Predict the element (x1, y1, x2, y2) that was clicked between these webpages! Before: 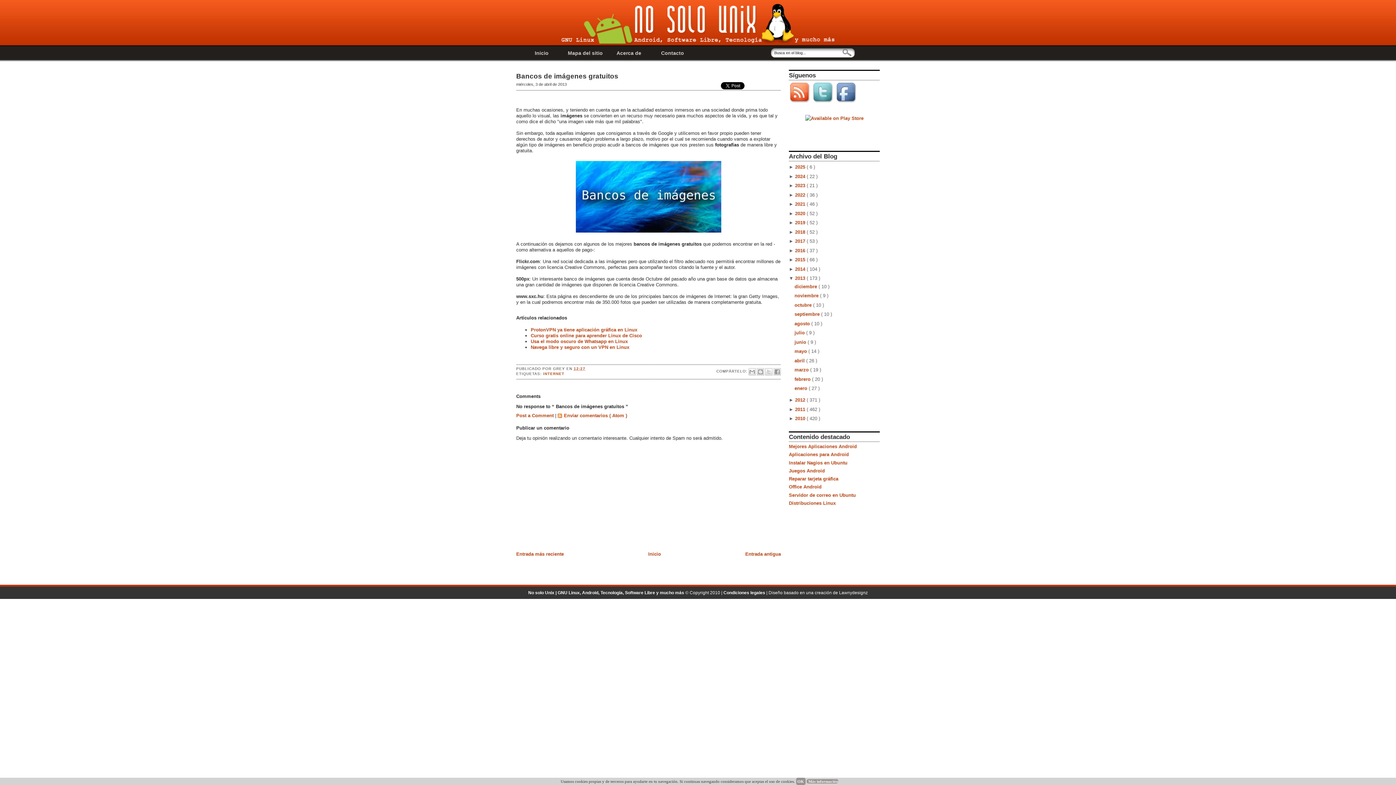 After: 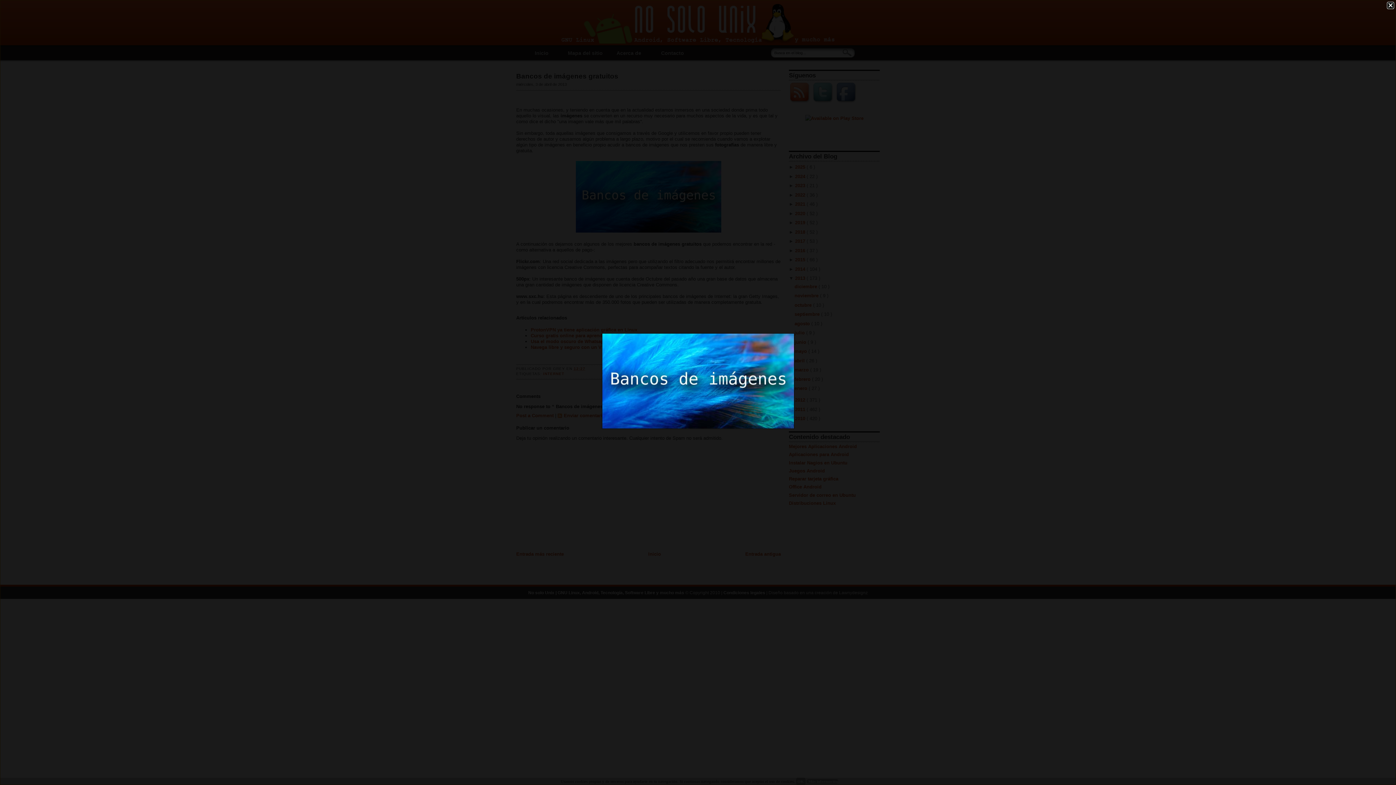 Action: bbox: (574, 229, 722, 235)